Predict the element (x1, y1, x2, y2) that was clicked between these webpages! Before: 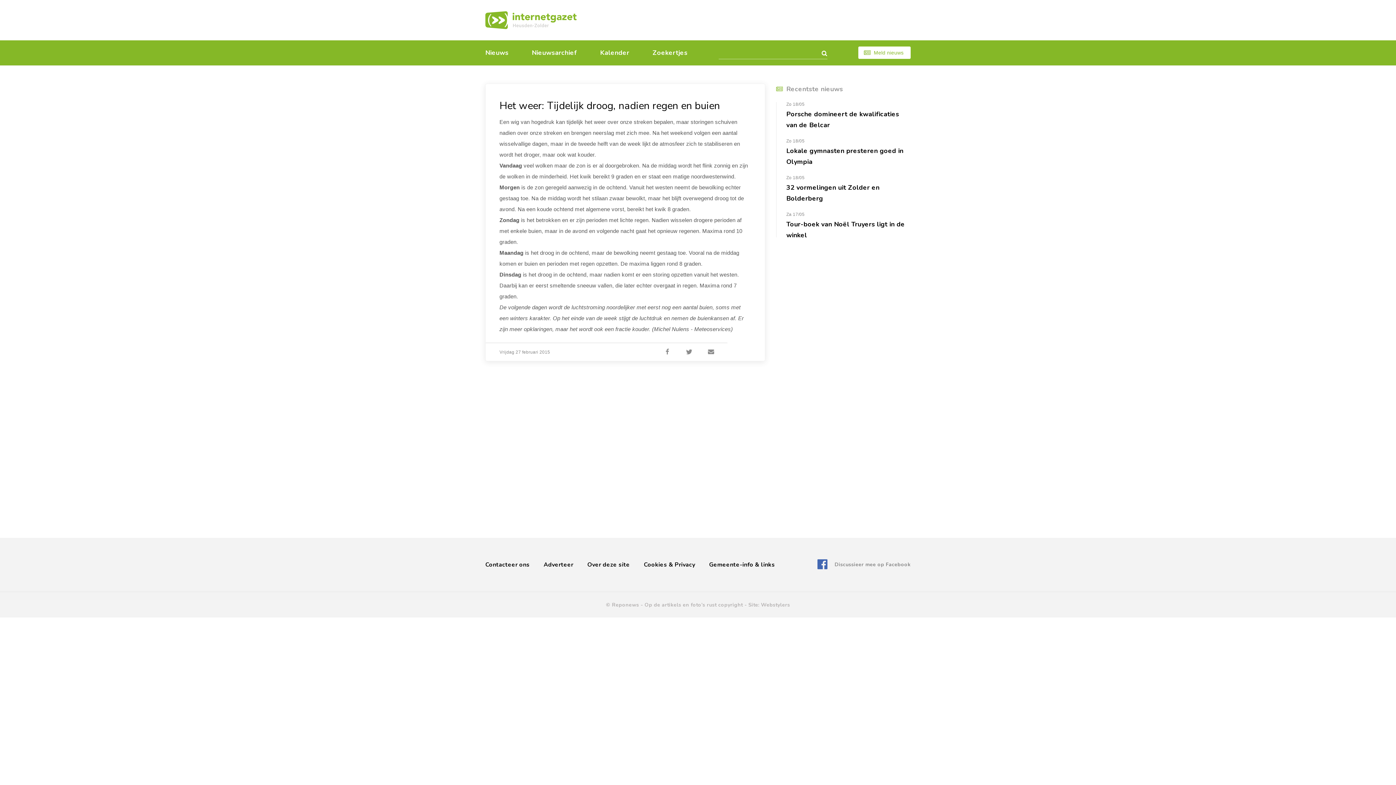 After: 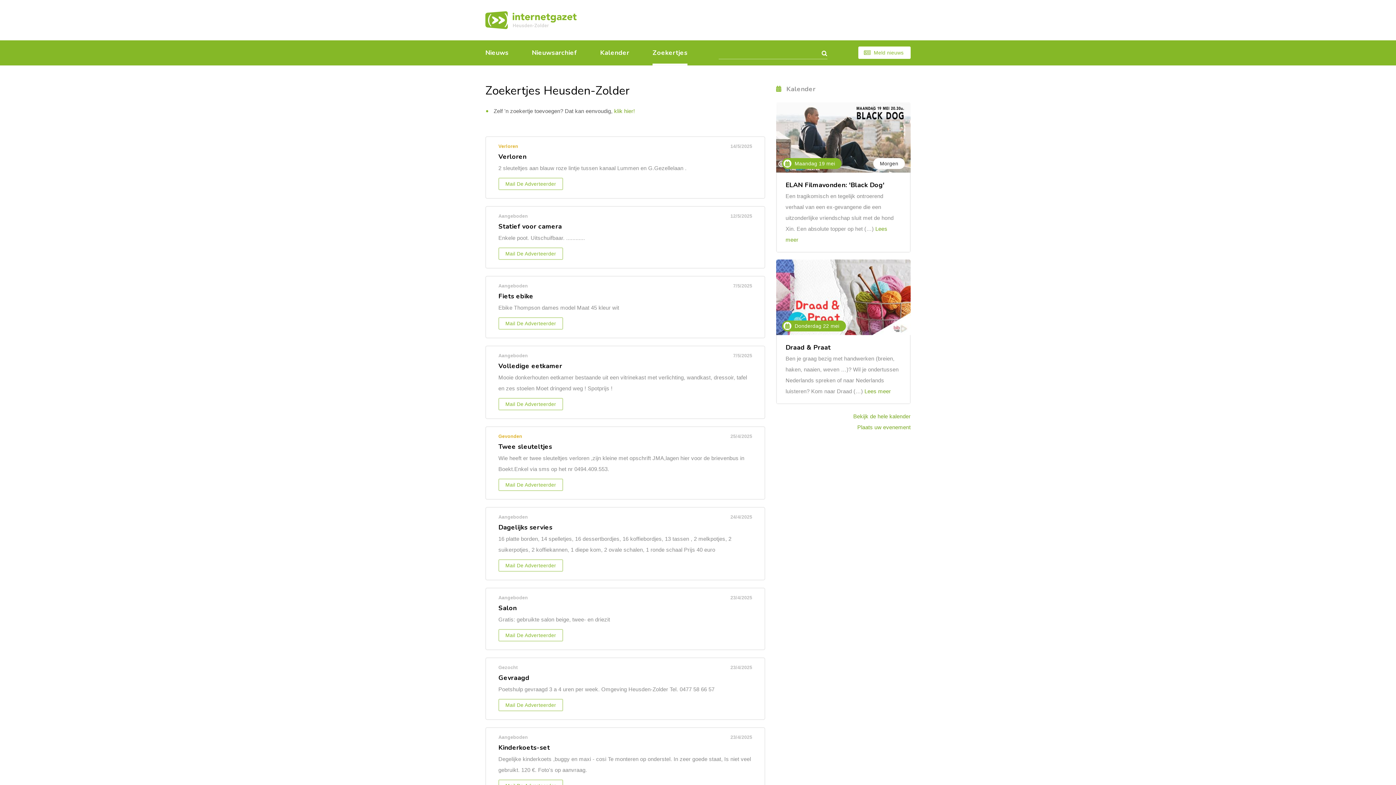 Action: label: Zoekertjes bbox: (652, 48, 687, 57)